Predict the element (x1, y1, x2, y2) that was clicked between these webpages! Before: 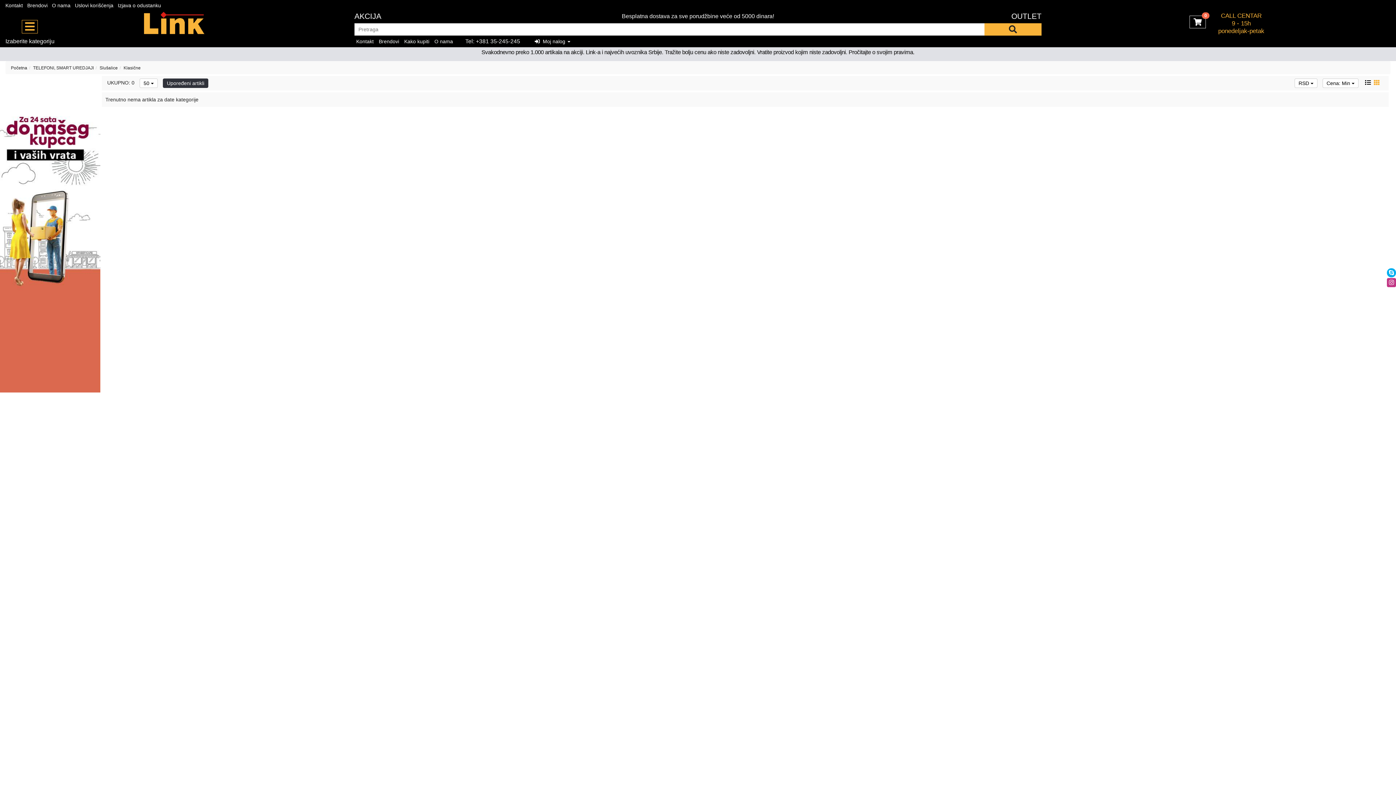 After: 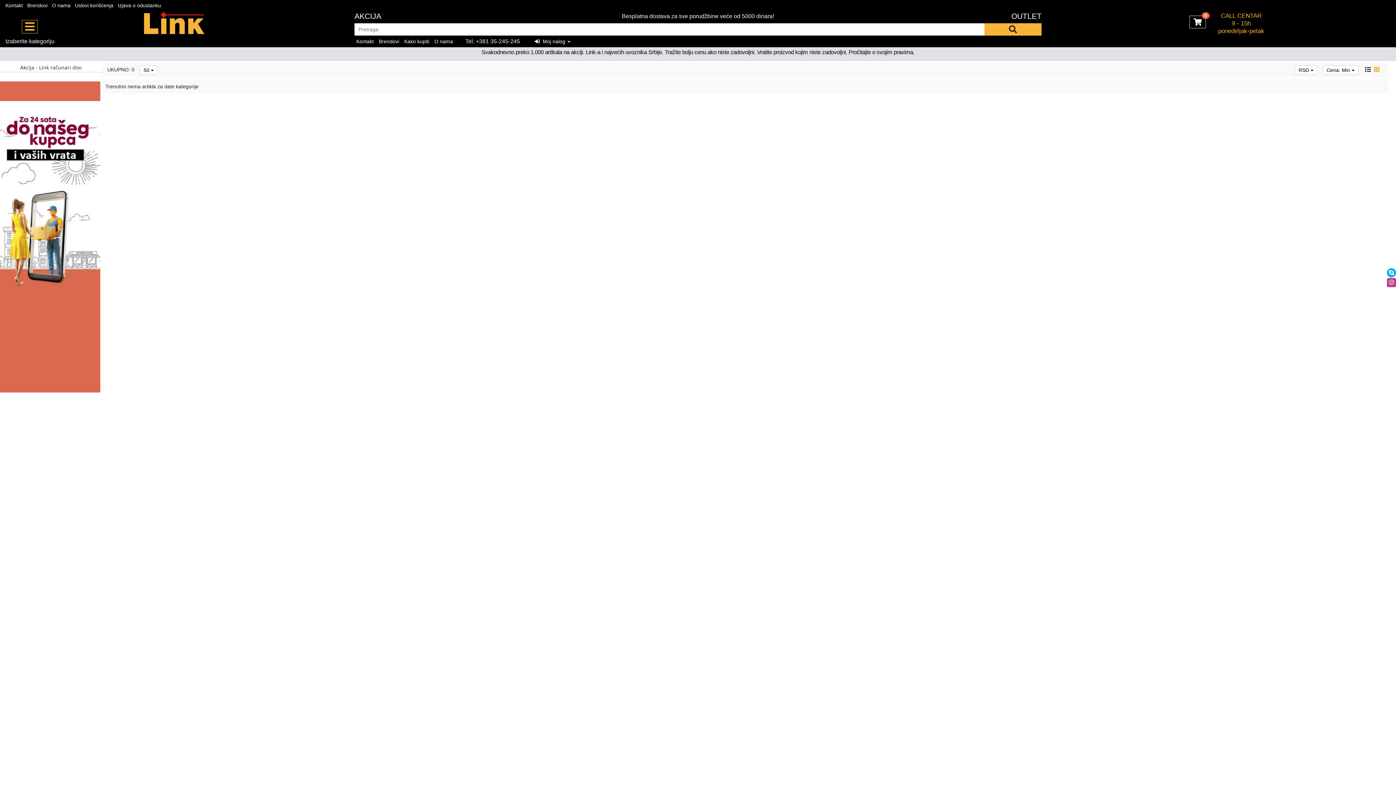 Action: label: AKCIJA bbox: (354, 12, 381, 20)